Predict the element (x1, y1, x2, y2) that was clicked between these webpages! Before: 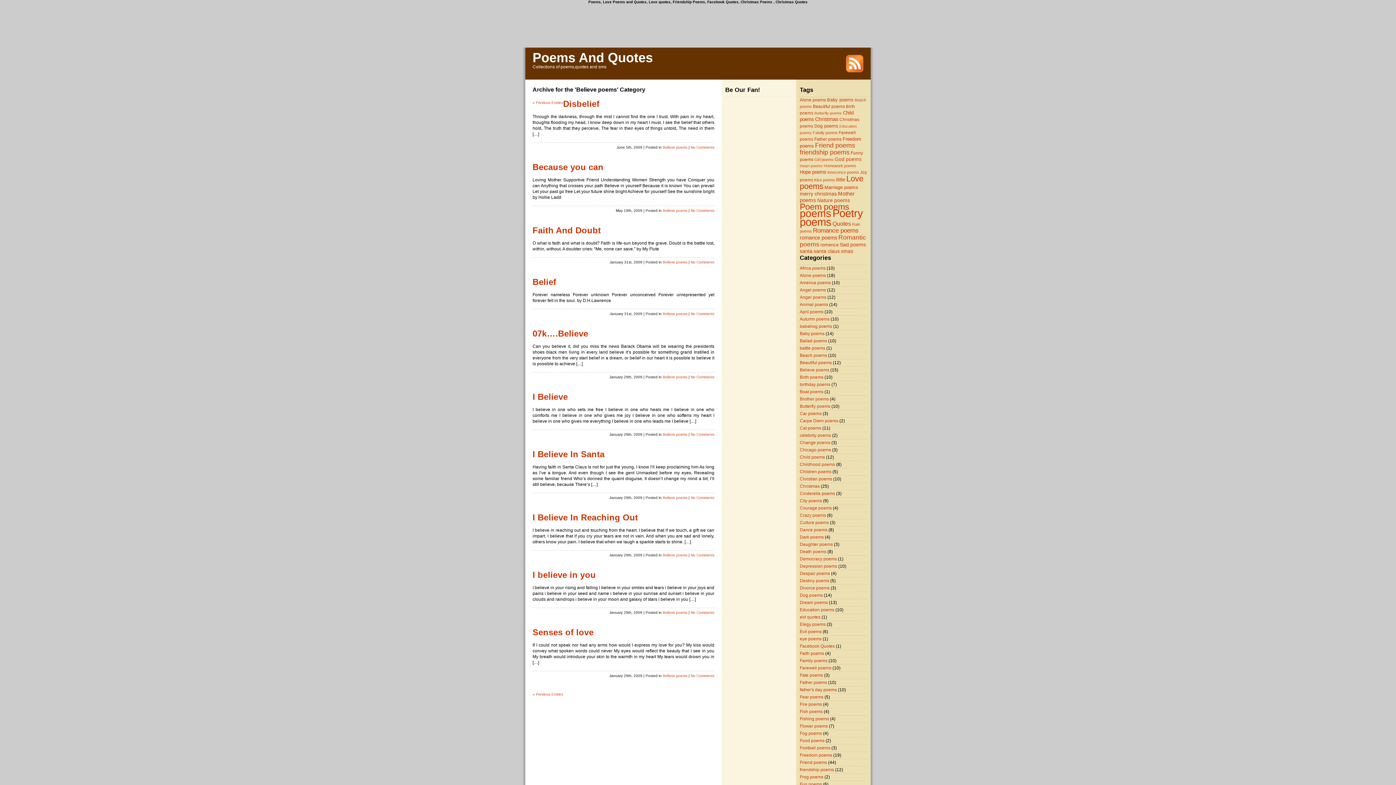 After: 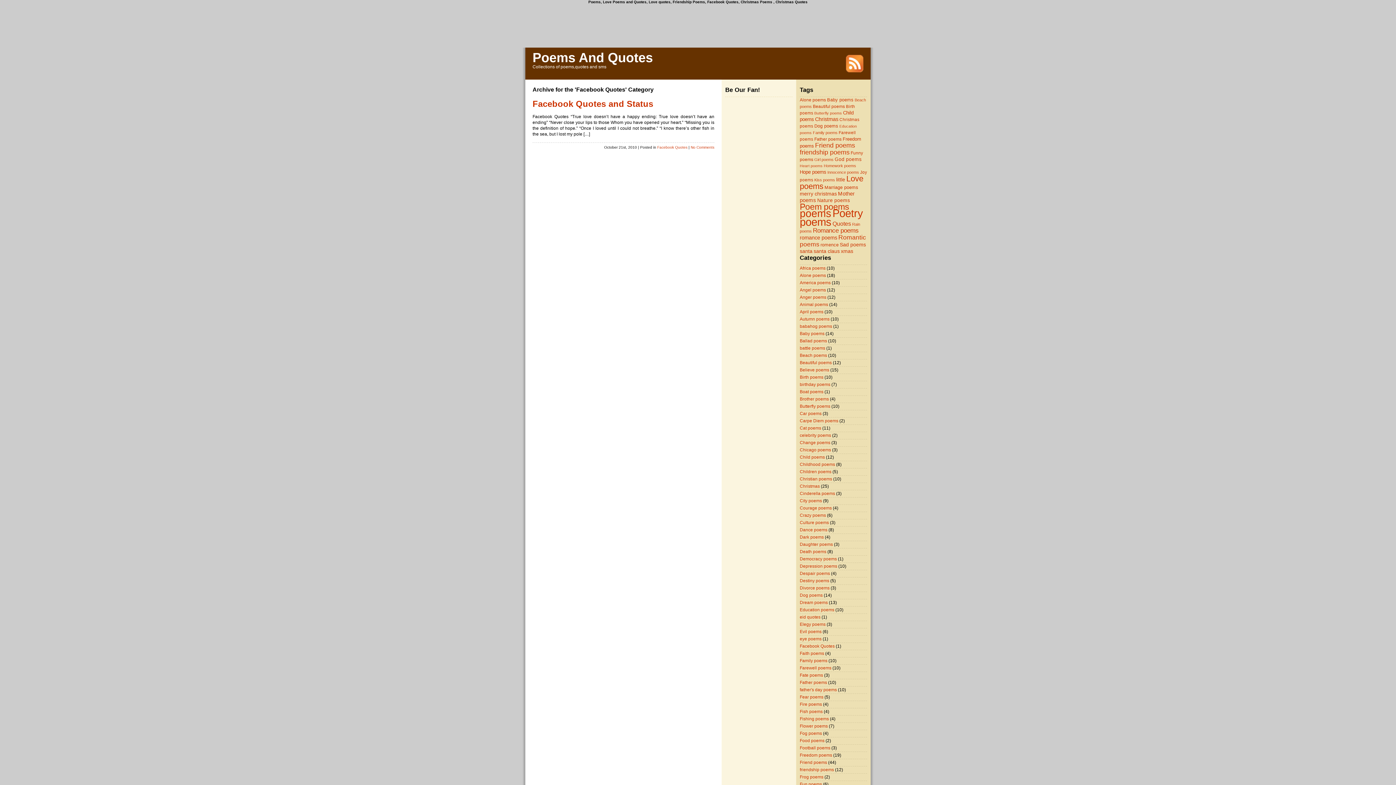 Action: label: Facebook Quotes bbox: (800, 644, 834, 649)